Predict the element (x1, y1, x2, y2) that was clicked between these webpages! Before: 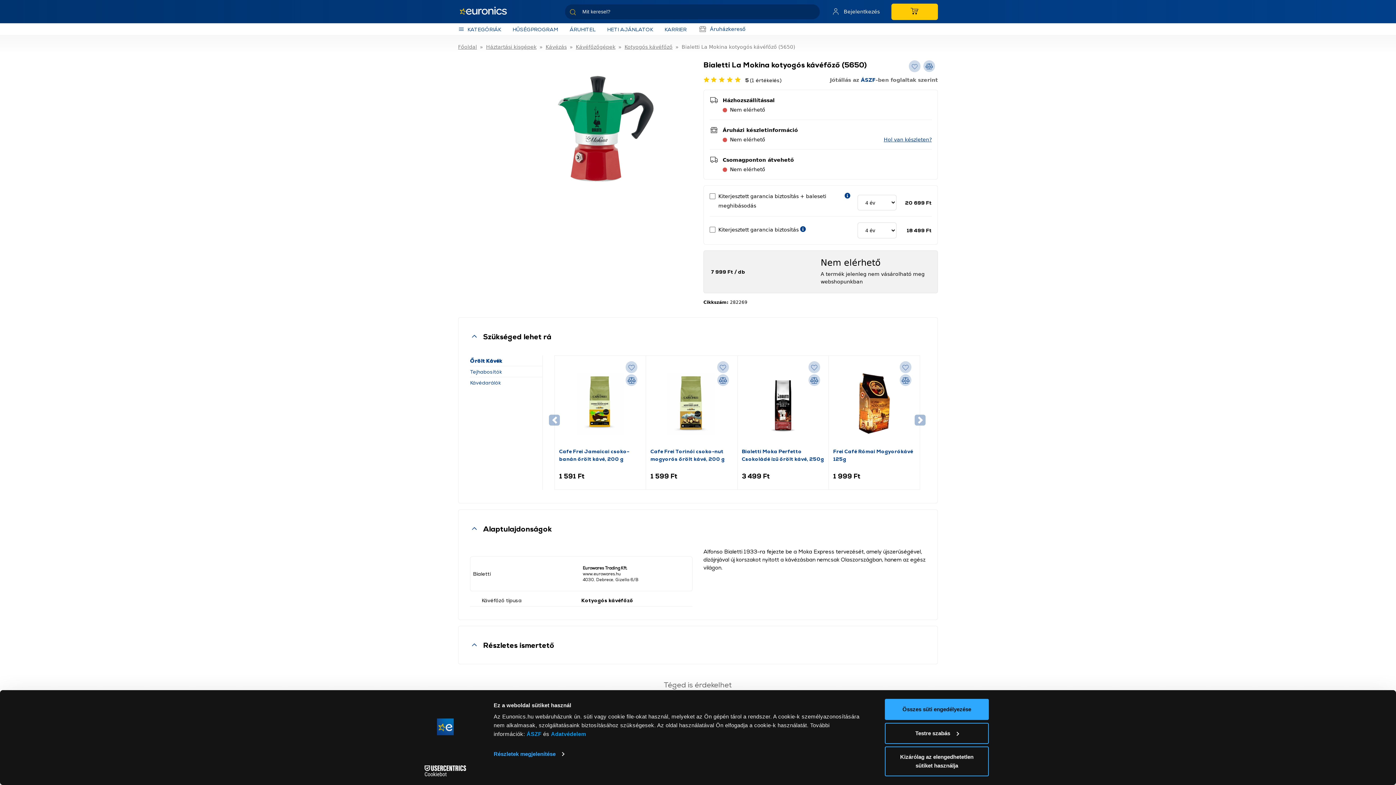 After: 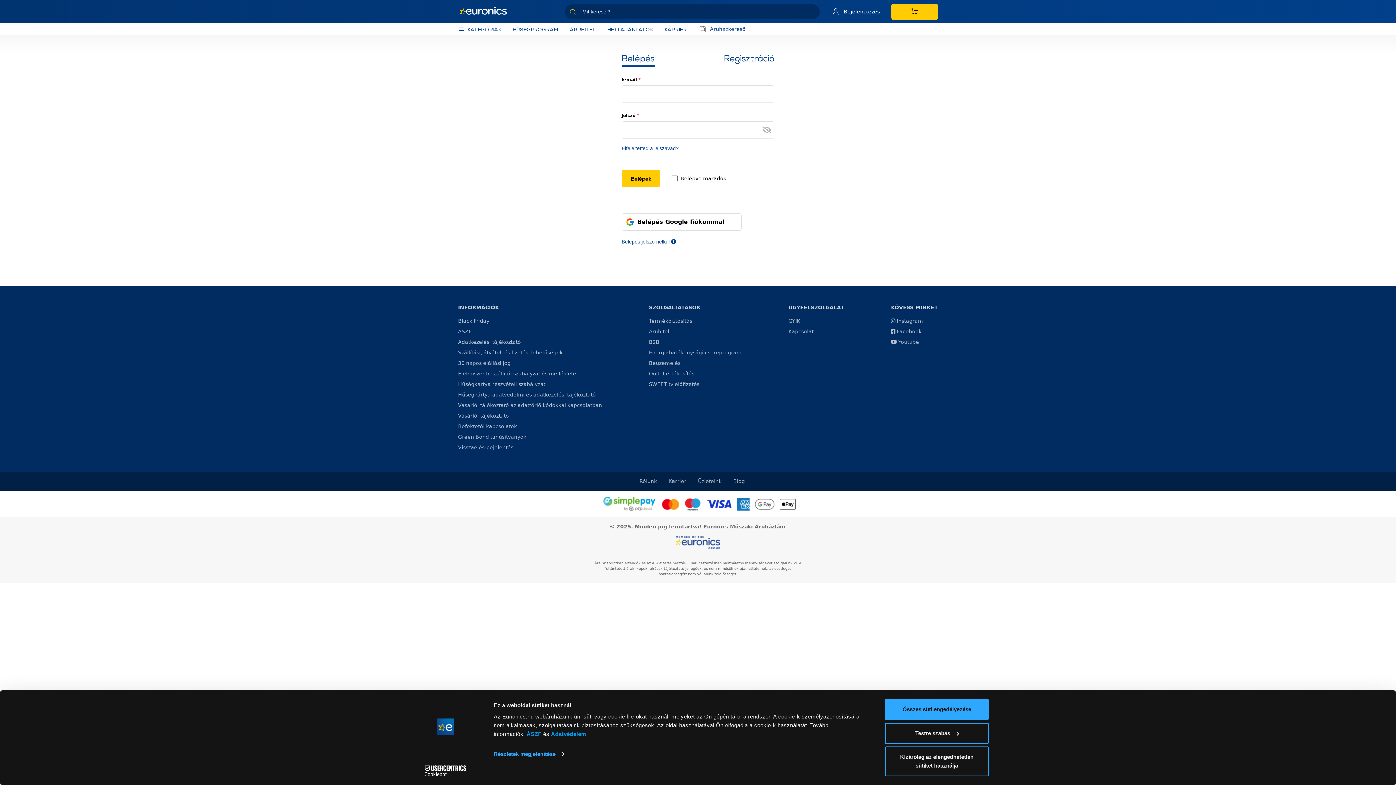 Action: bbox: (831, 7, 880, 16) label: Saját fiók